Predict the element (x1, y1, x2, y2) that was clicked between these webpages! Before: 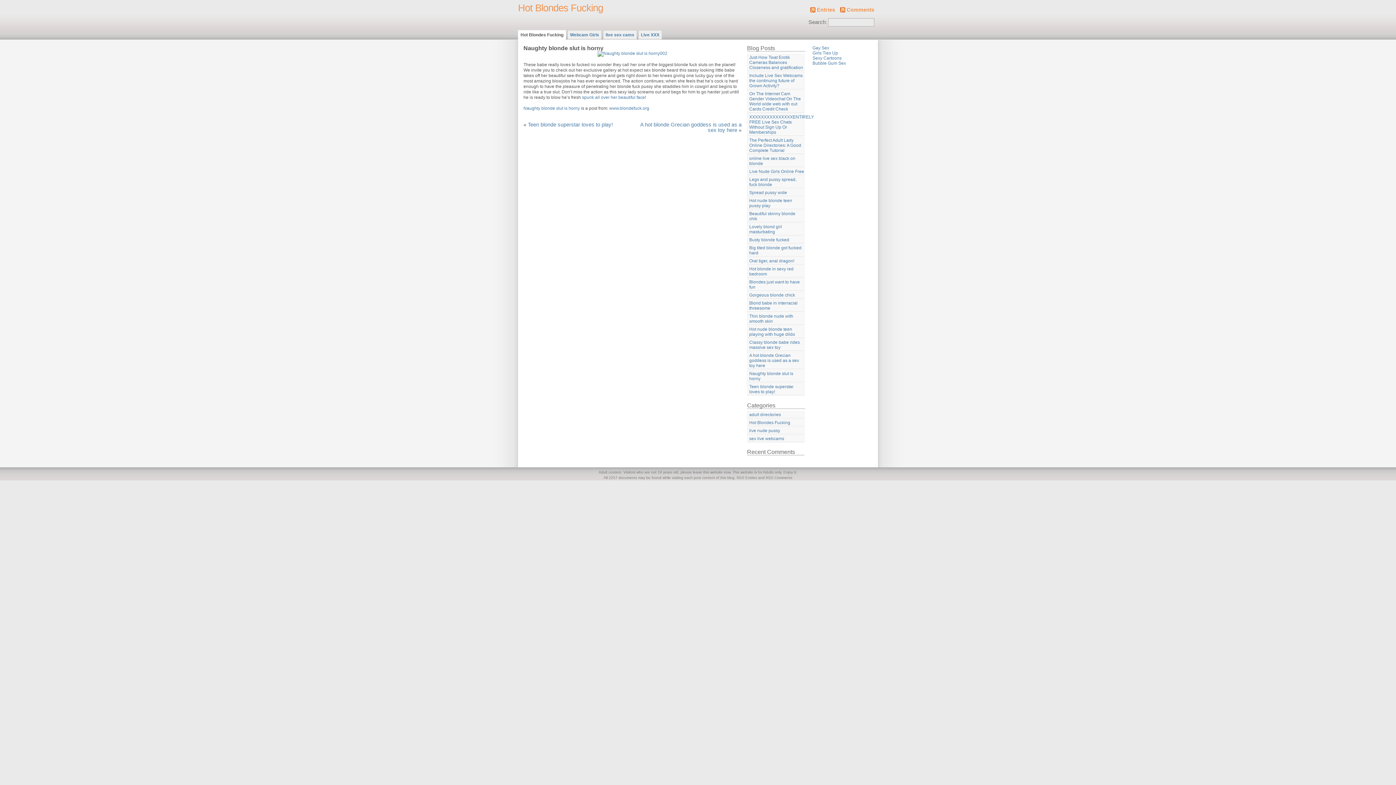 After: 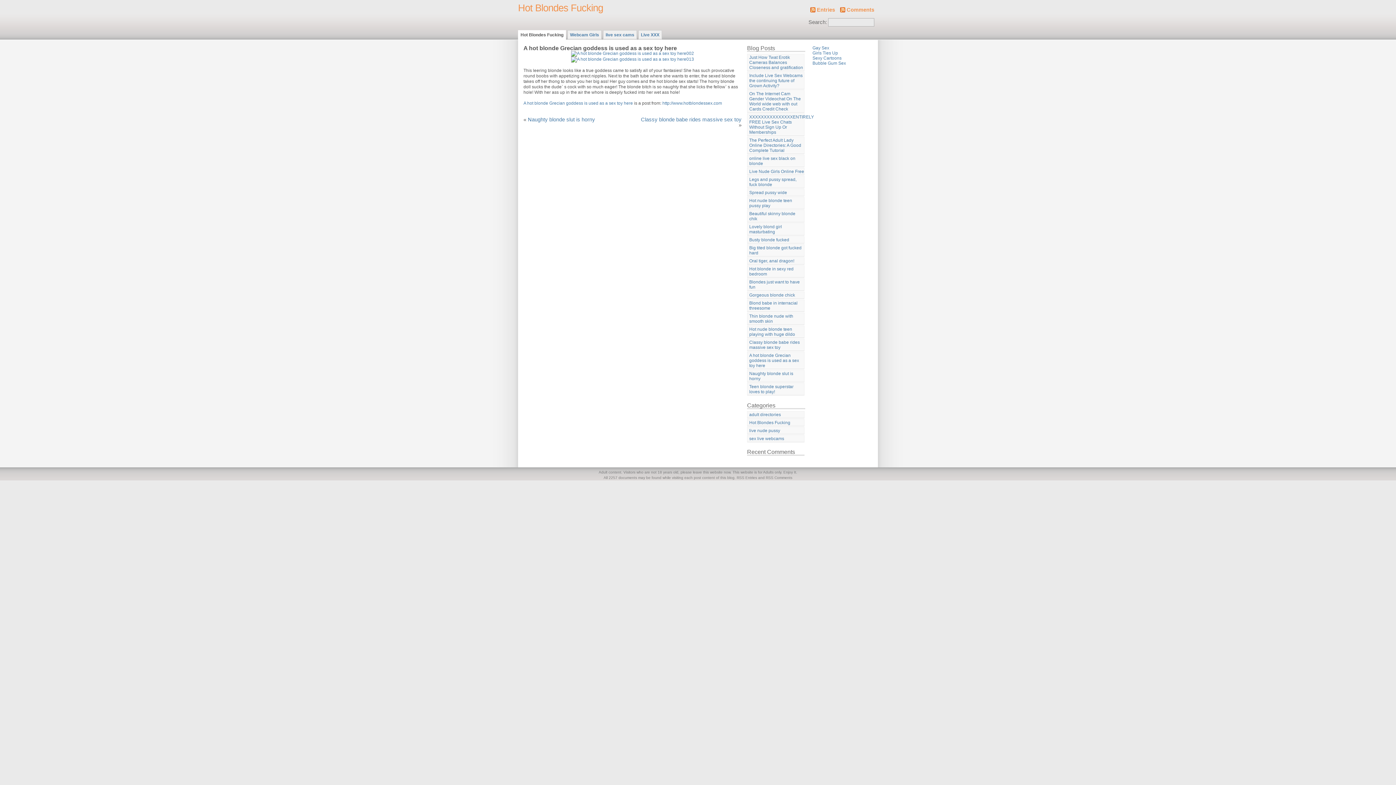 Action: bbox: (747, 352, 804, 369) label: A hot blonde Grecian goddess is used as a sex toy here